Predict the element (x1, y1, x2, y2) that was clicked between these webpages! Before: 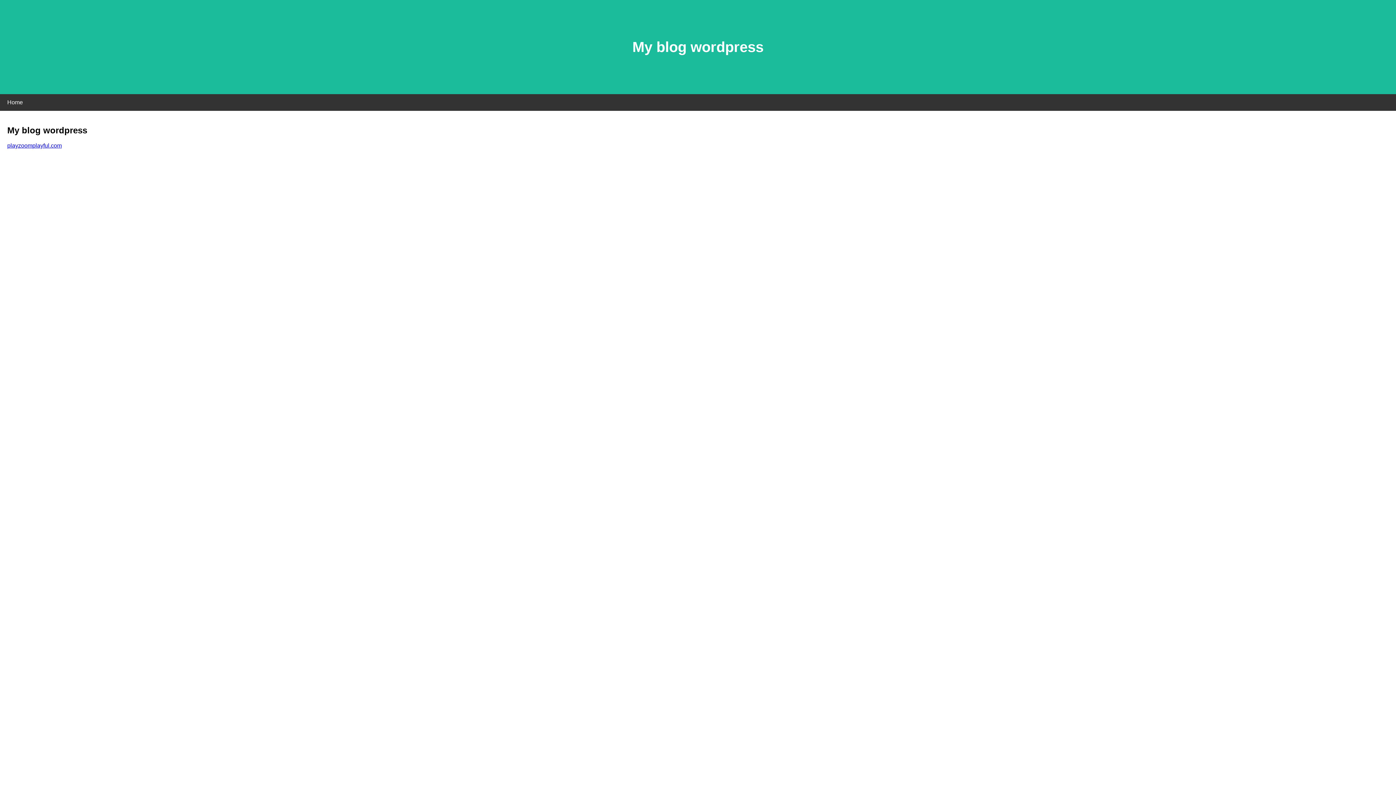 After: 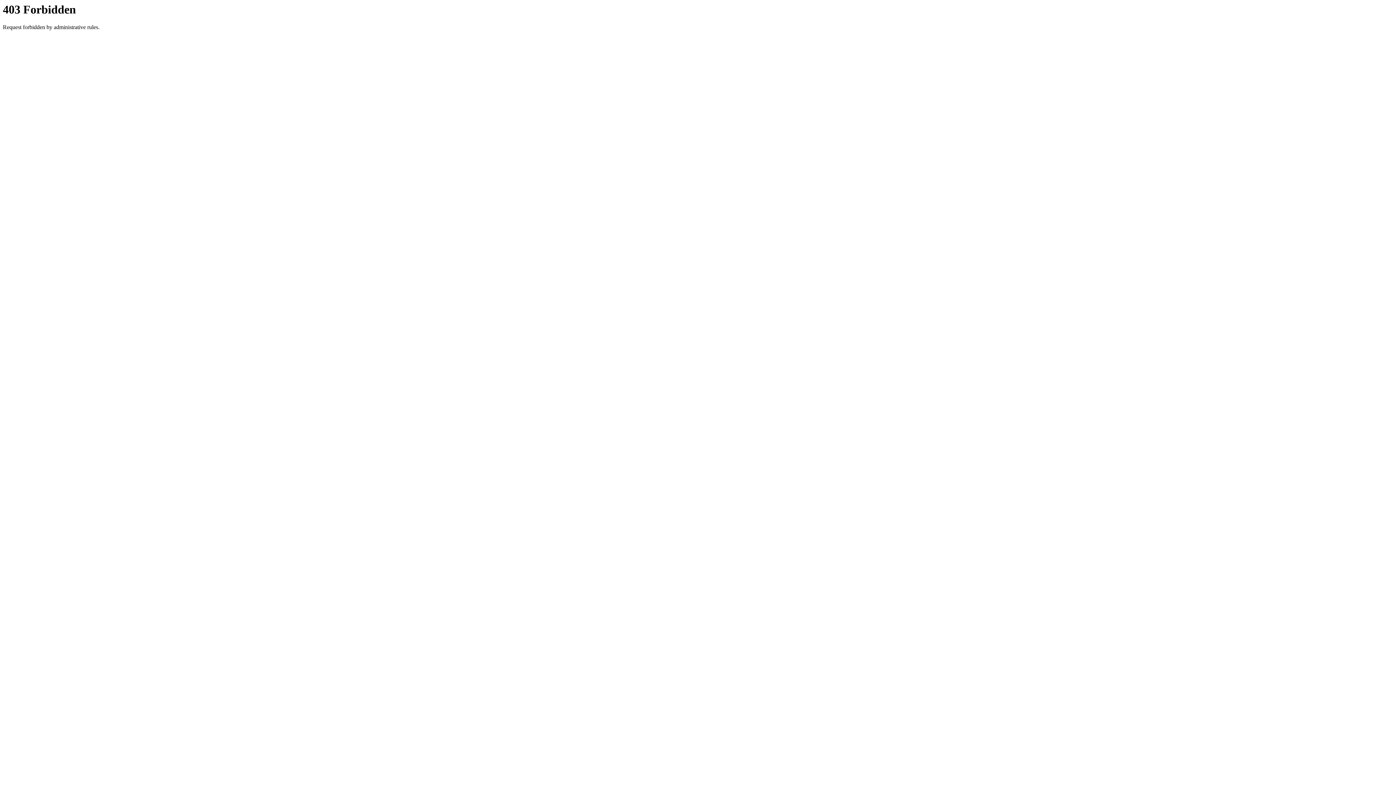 Action: bbox: (7, 142, 61, 148) label: playzoomplayful.com